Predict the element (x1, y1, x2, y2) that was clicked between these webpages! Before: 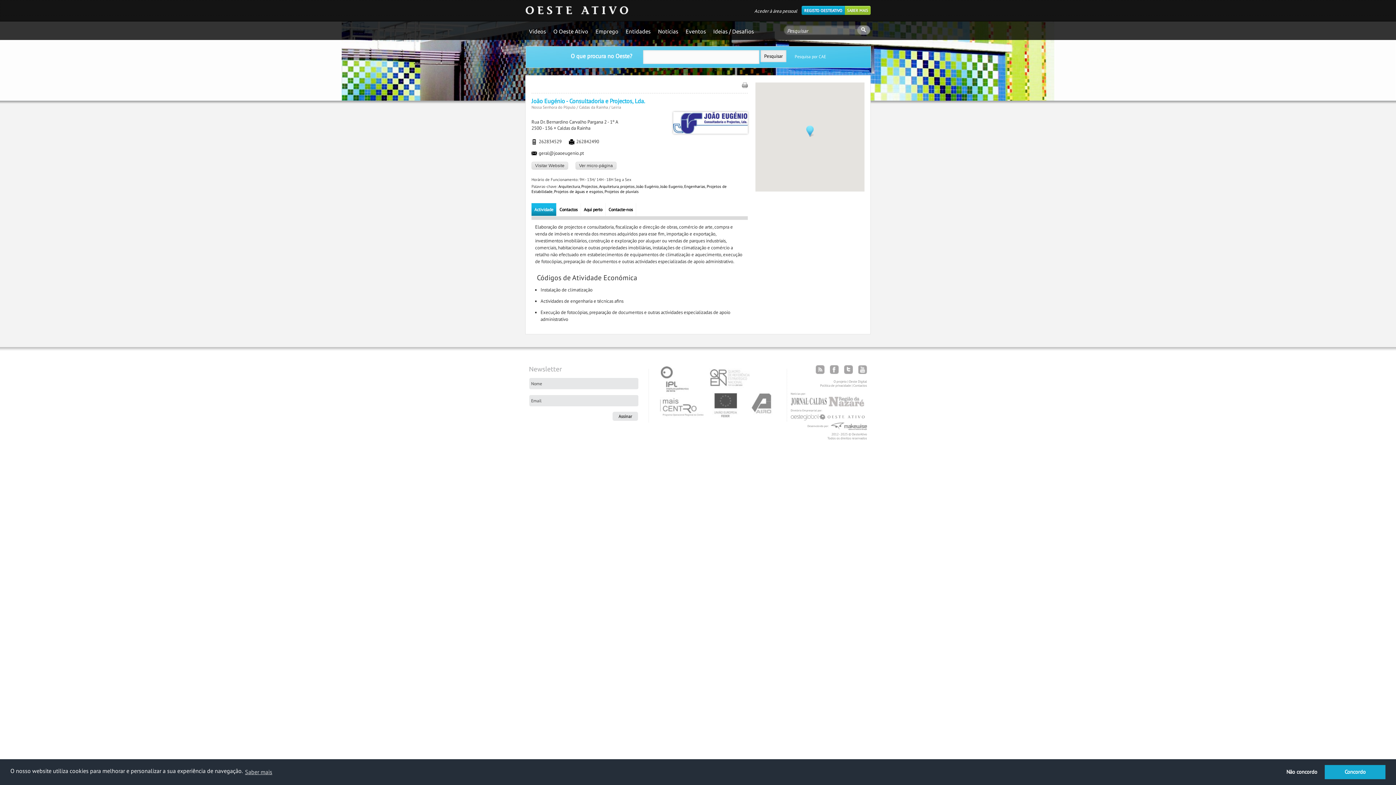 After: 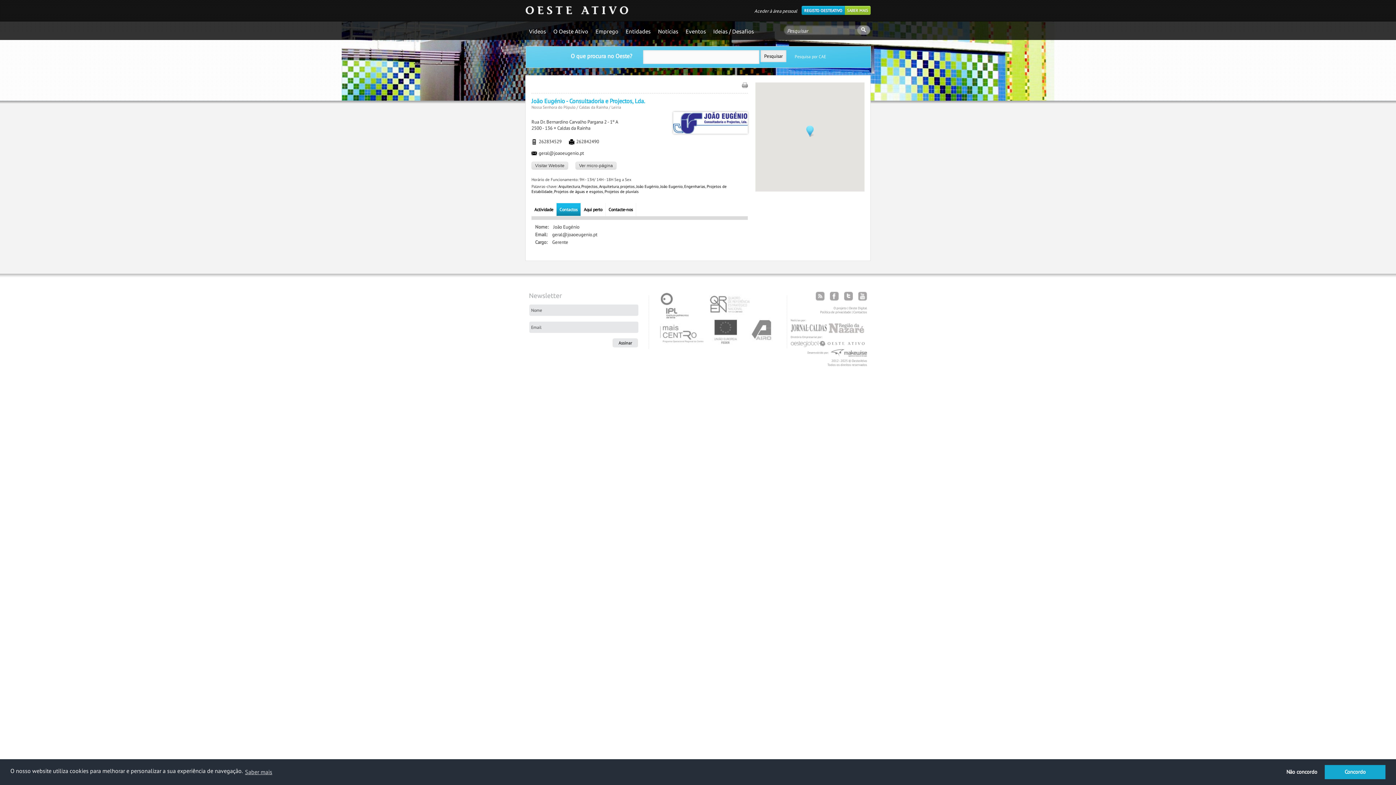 Action: label: Contactos bbox: (556, 203, 581, 216)